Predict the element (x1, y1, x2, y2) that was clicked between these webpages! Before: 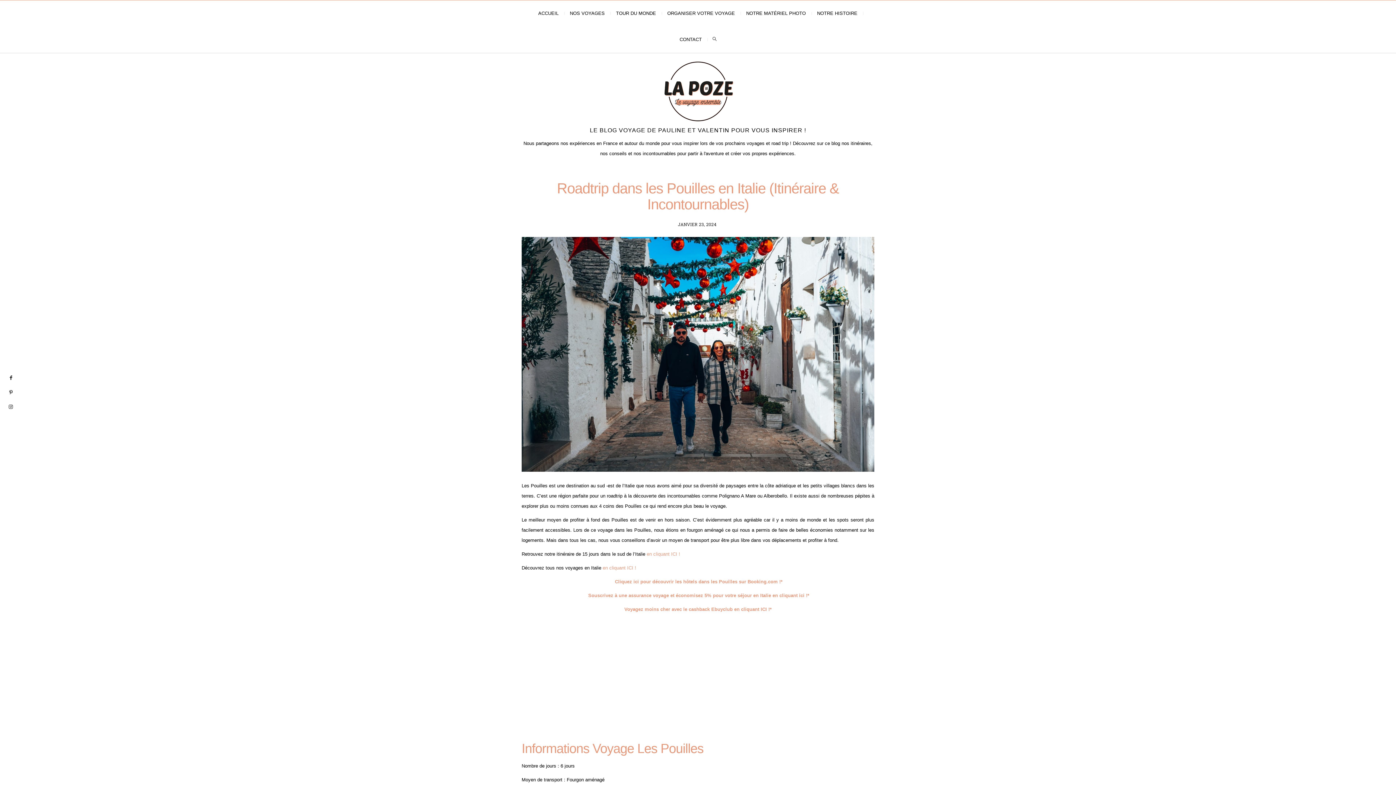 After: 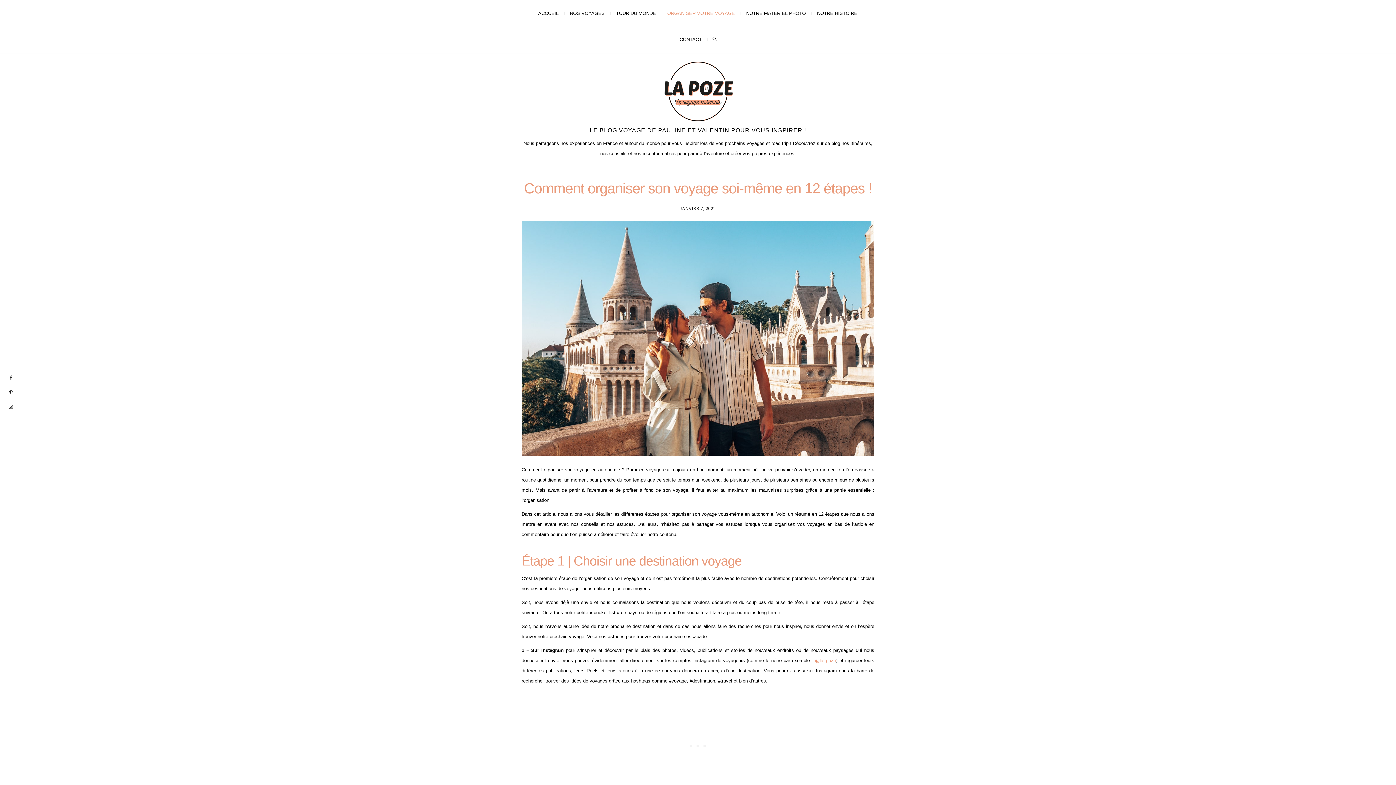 Action: bbox: (662, 0, 740, 26) label: ORGANISER VOTRE VOYAGE